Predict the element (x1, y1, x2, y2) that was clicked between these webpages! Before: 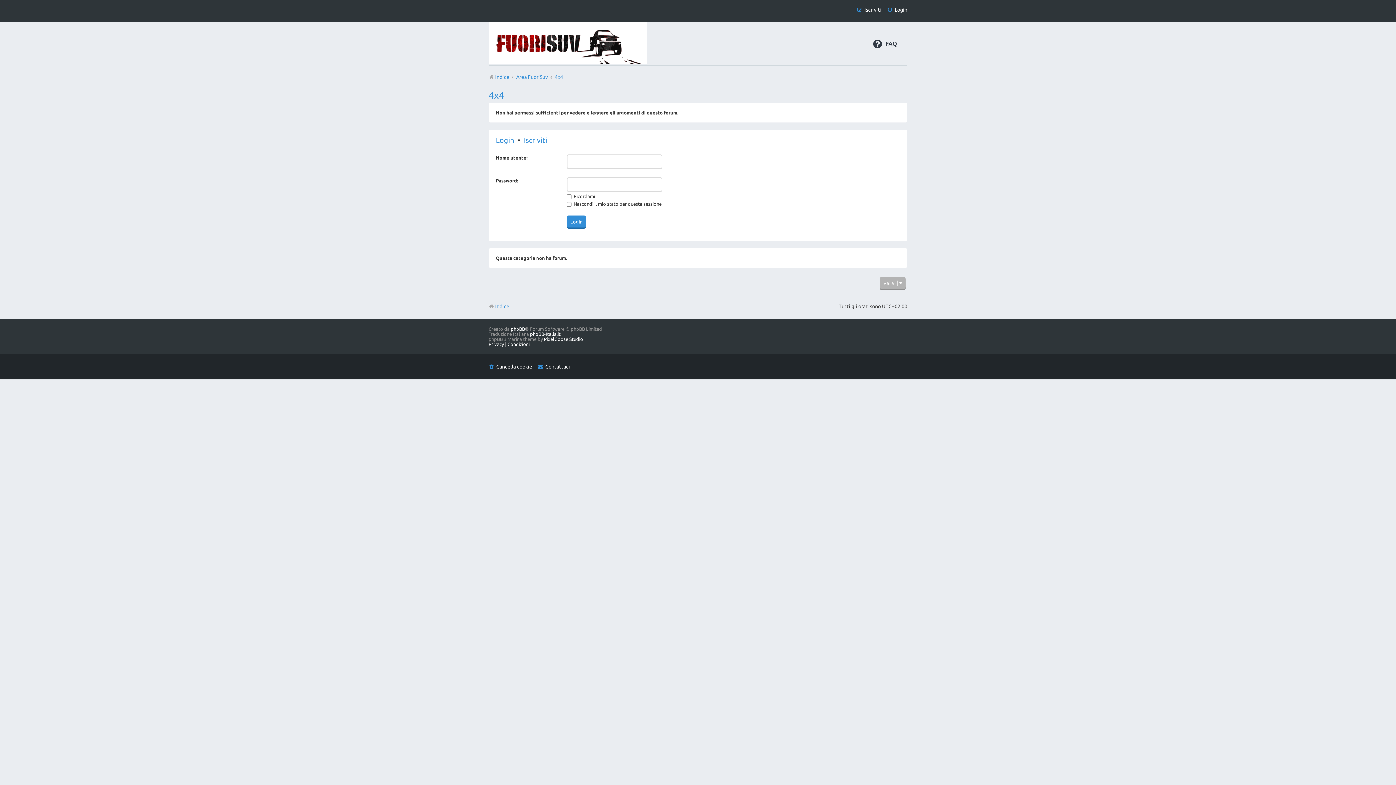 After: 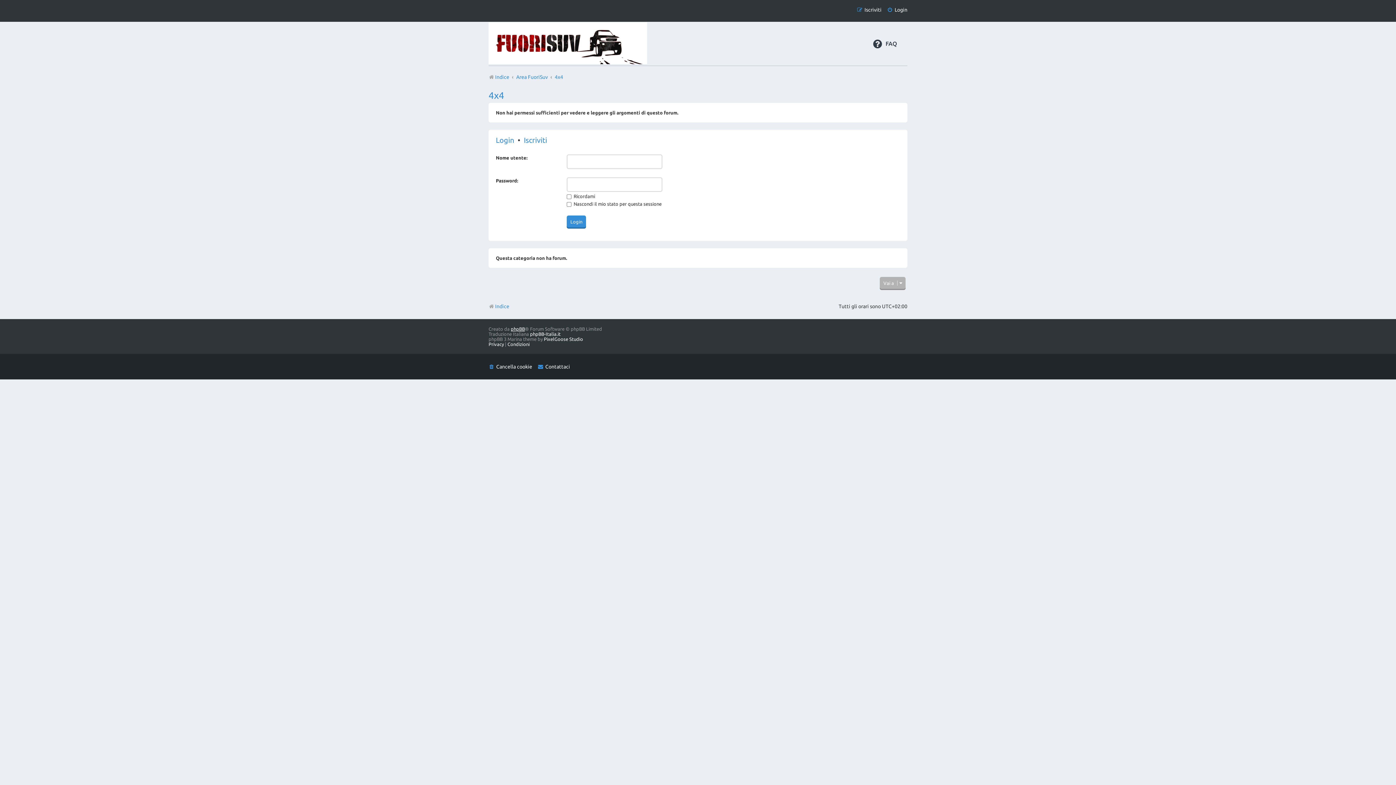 Action: label: phpBB bbox: (510, 326, 525, 331)